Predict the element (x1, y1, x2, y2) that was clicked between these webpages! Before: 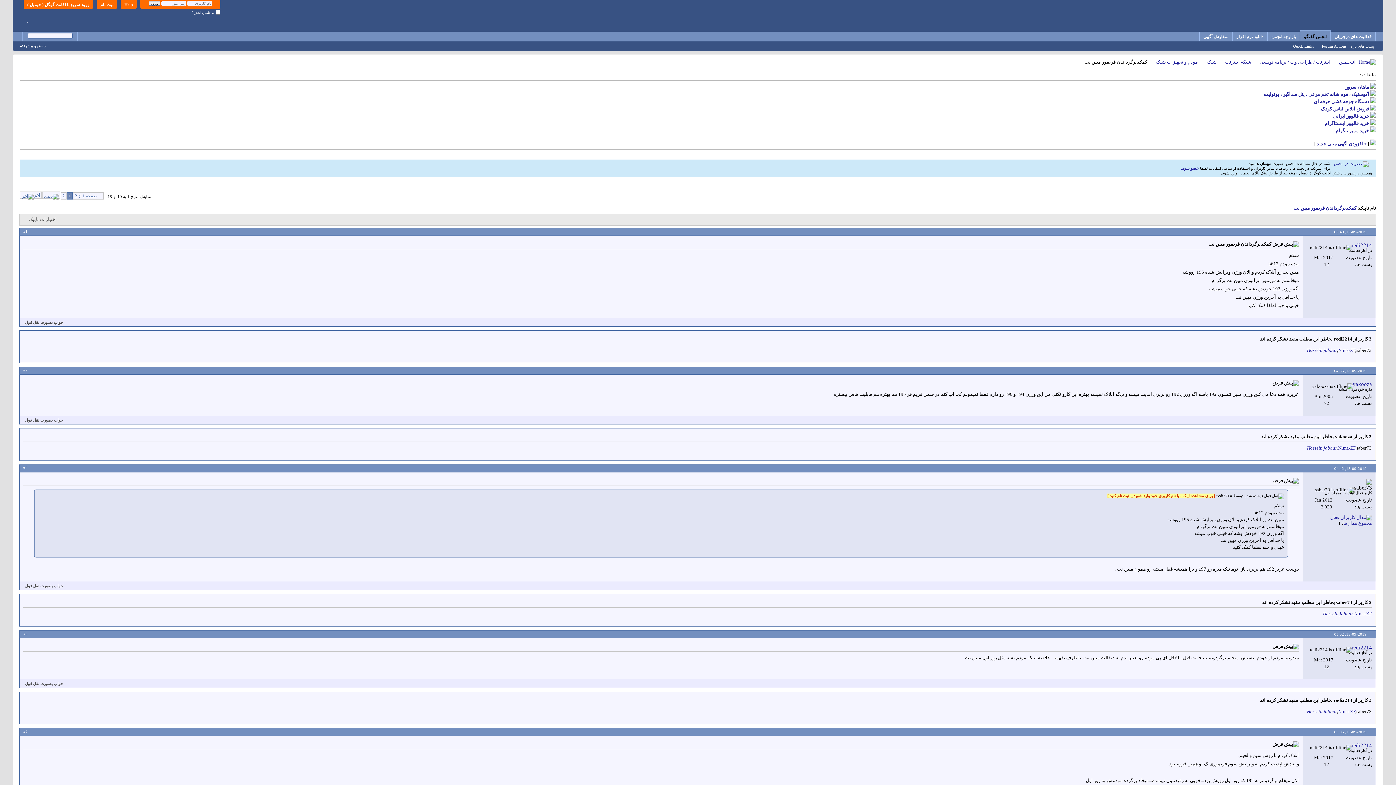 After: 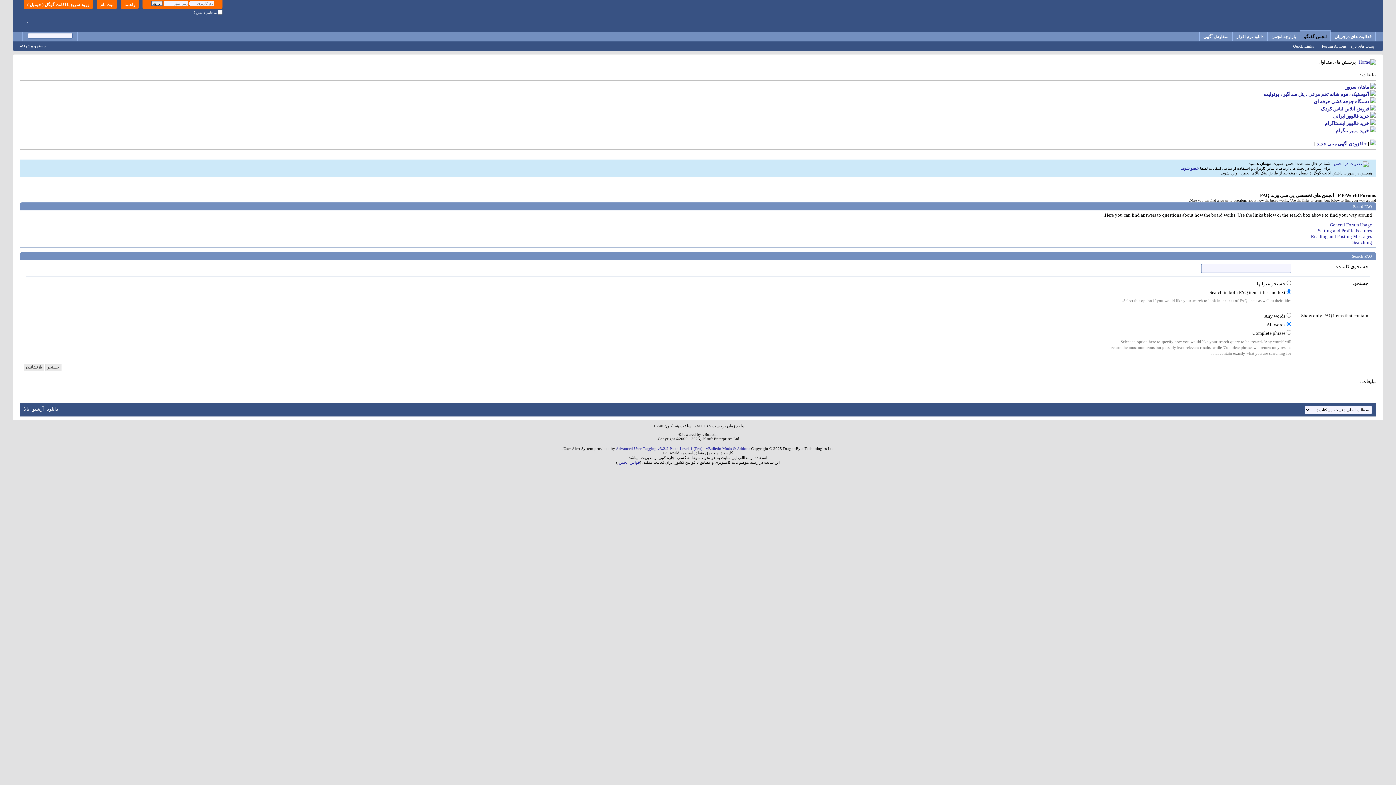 Action: bbox: (120, 0, 136, 9) label: Help